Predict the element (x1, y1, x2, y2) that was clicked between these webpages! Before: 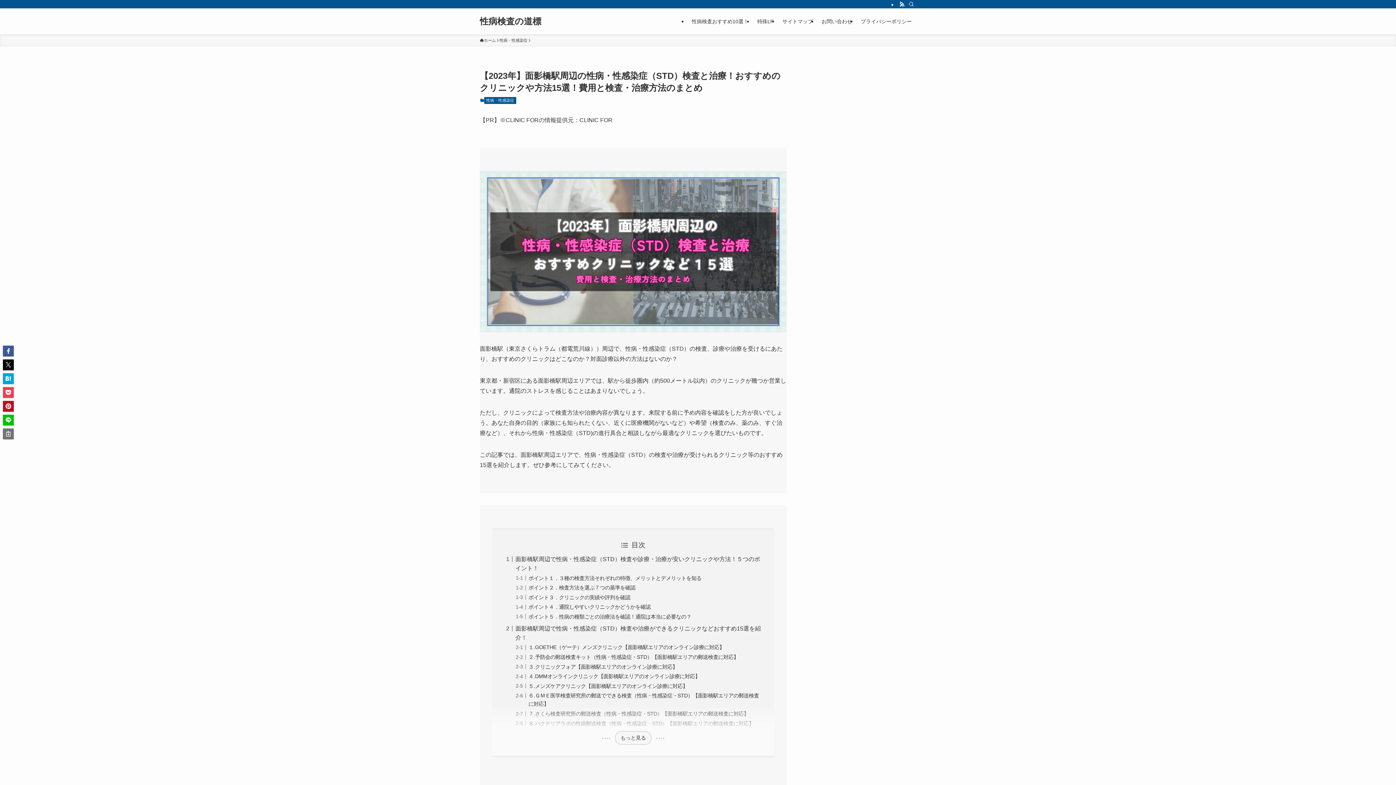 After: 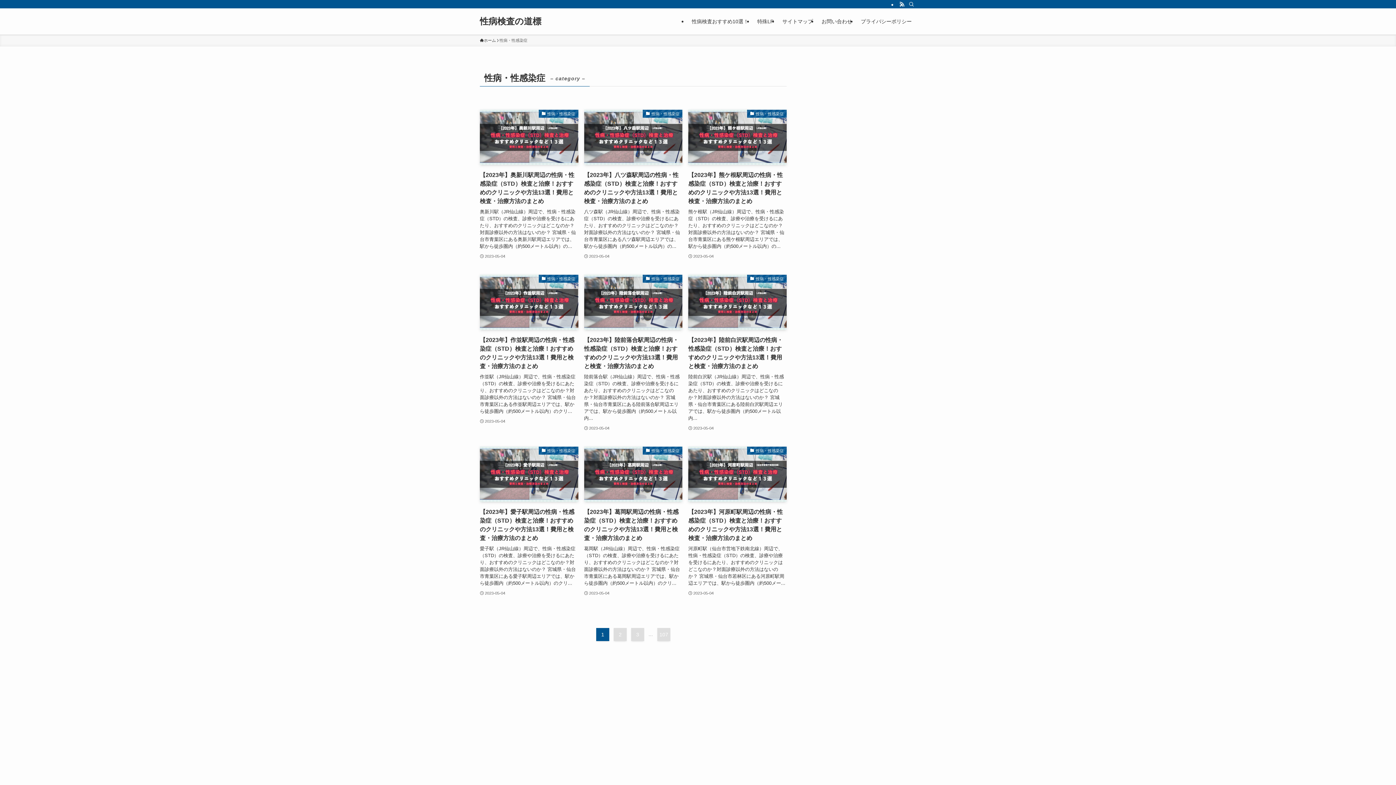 Action: bbox: (484, 97, 516, 104) label: 性病・性感染症